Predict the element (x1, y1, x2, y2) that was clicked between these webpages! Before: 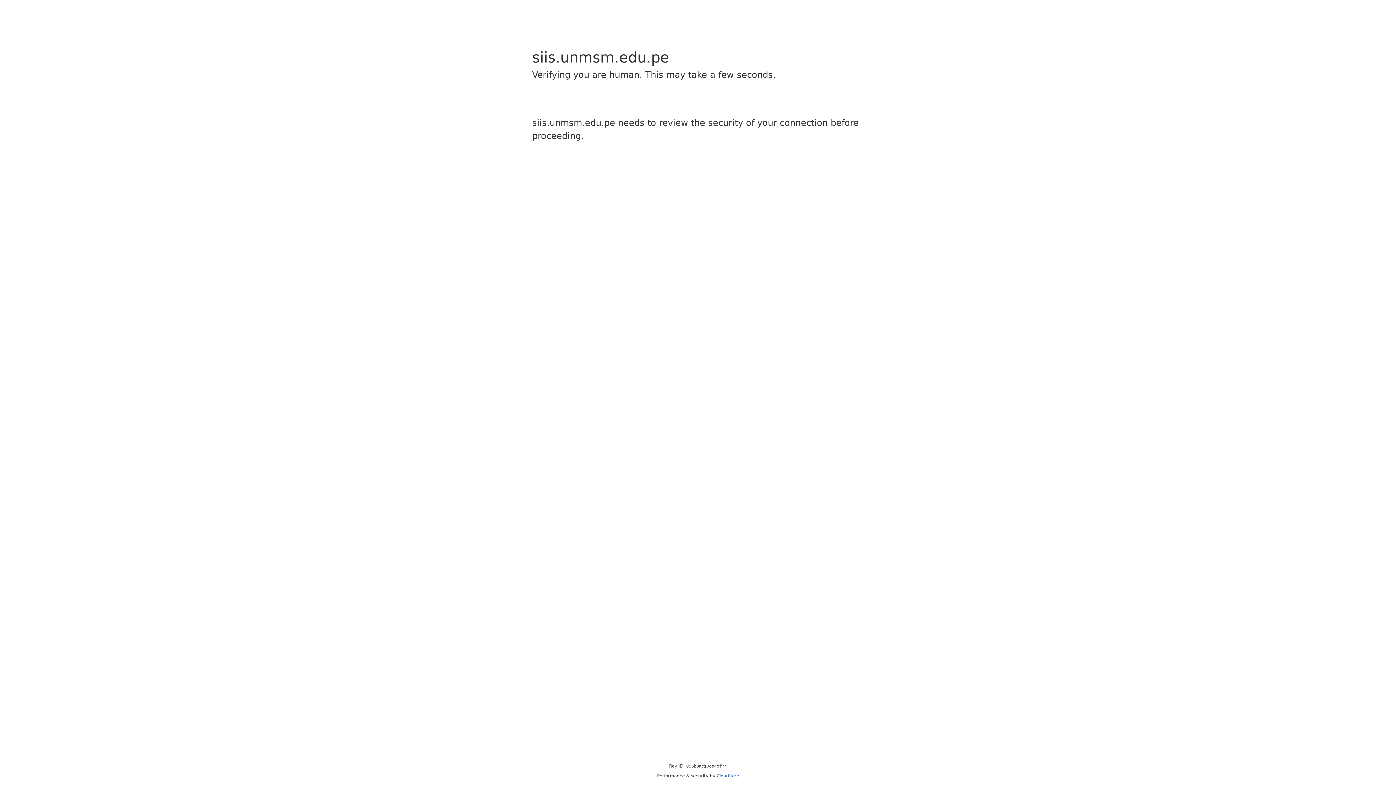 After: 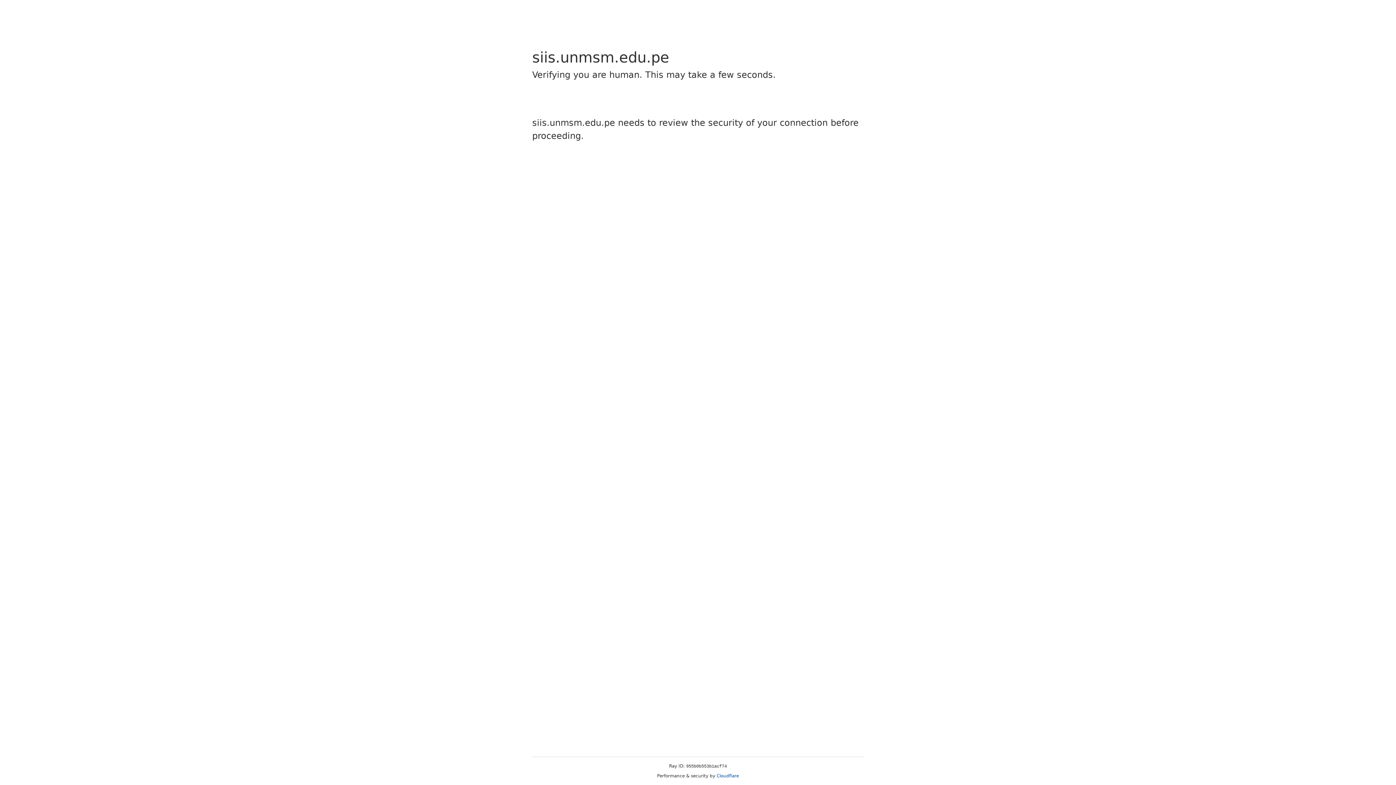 Action: label: Cloudflare bbox: (716, 773, 739, 778)